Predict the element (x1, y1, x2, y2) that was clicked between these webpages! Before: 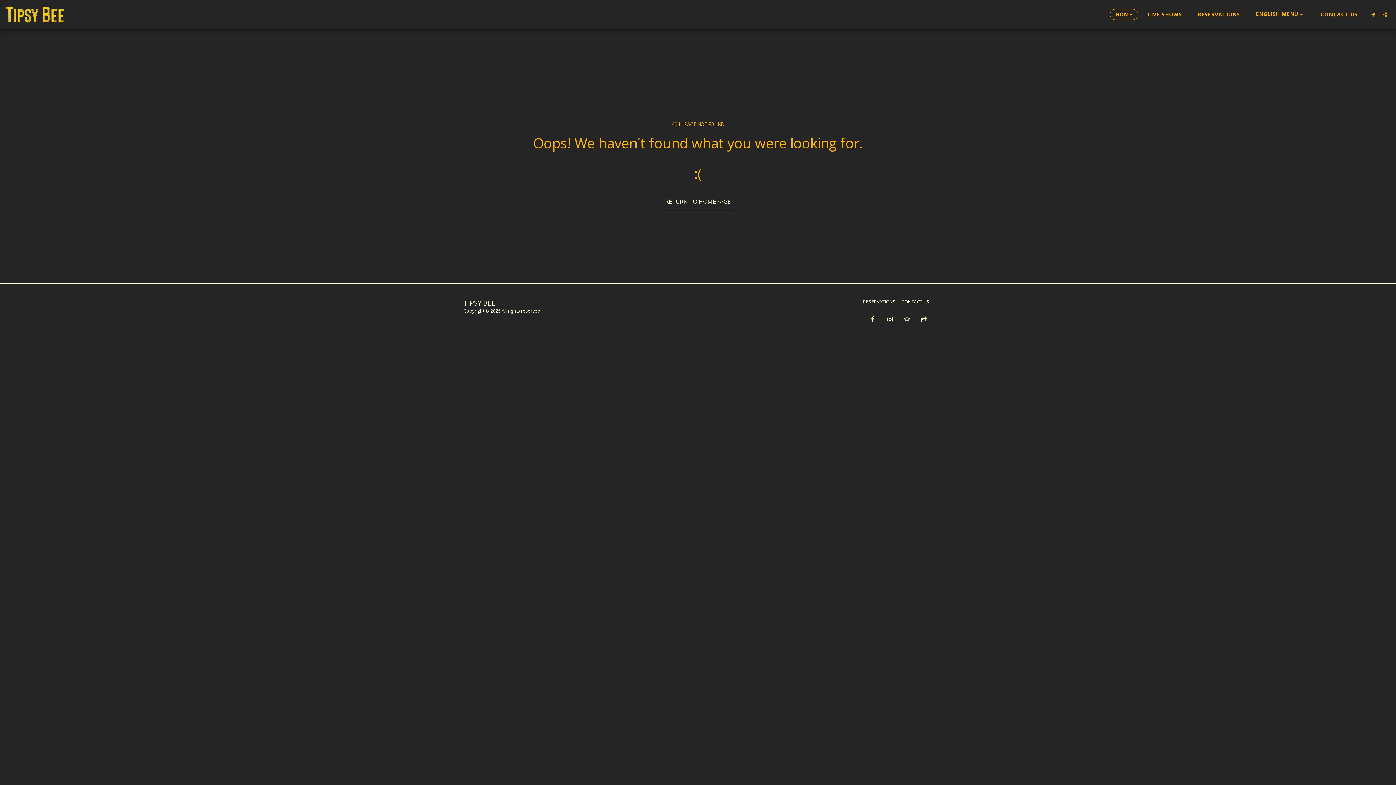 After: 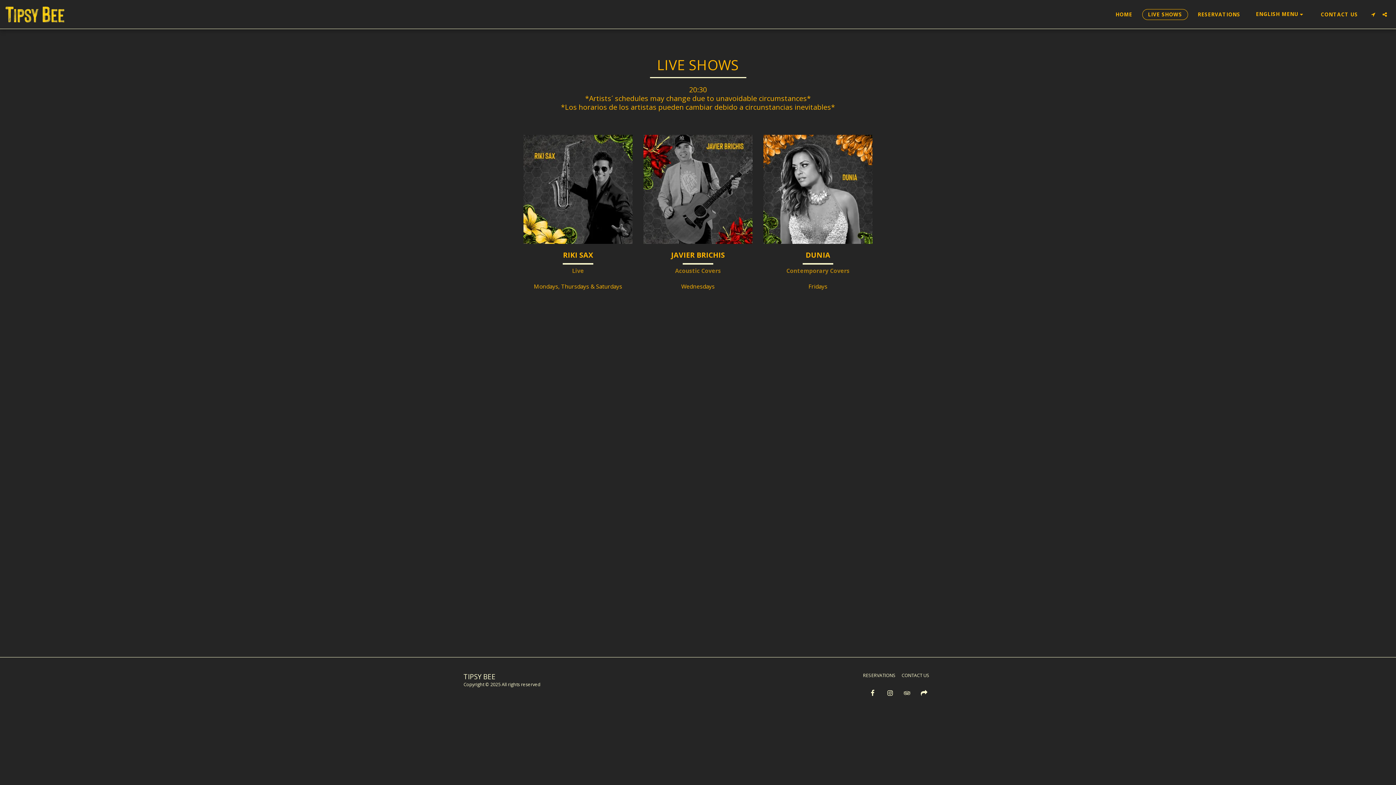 Action: bbox: (1142, 8, 1188, 19) label: LIVE SHOWS